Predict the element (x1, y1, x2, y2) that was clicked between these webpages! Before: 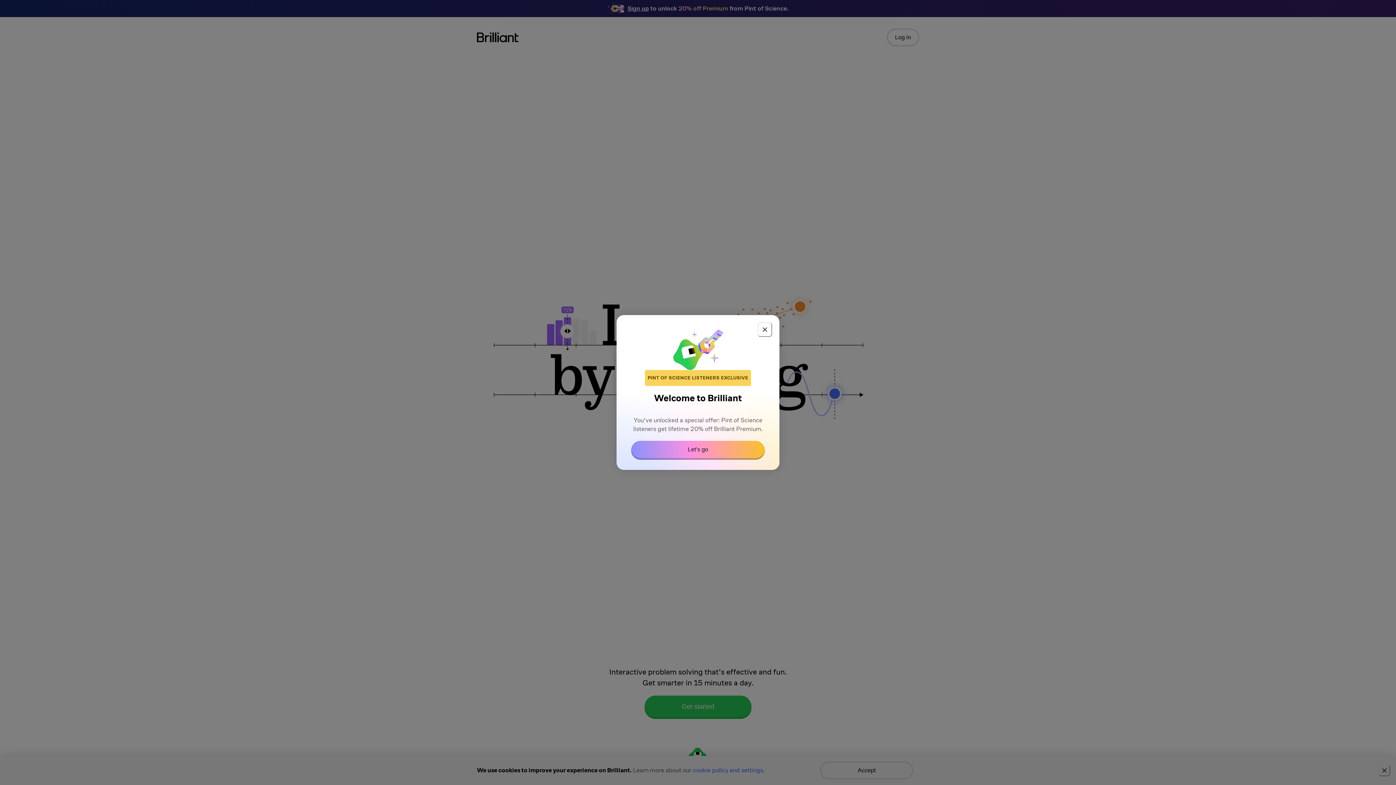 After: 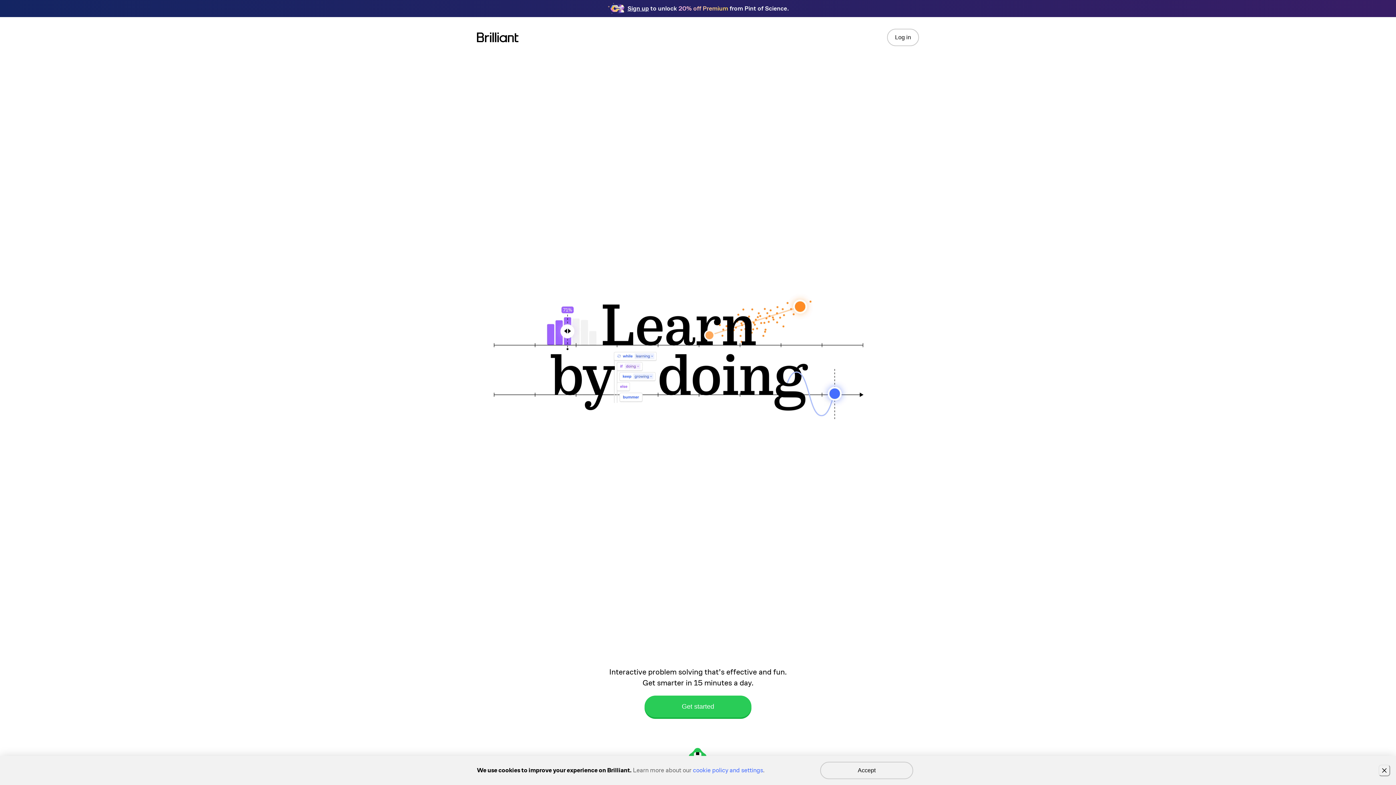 Action: bbox: (631, 441, 765, 460) label: Let’s go